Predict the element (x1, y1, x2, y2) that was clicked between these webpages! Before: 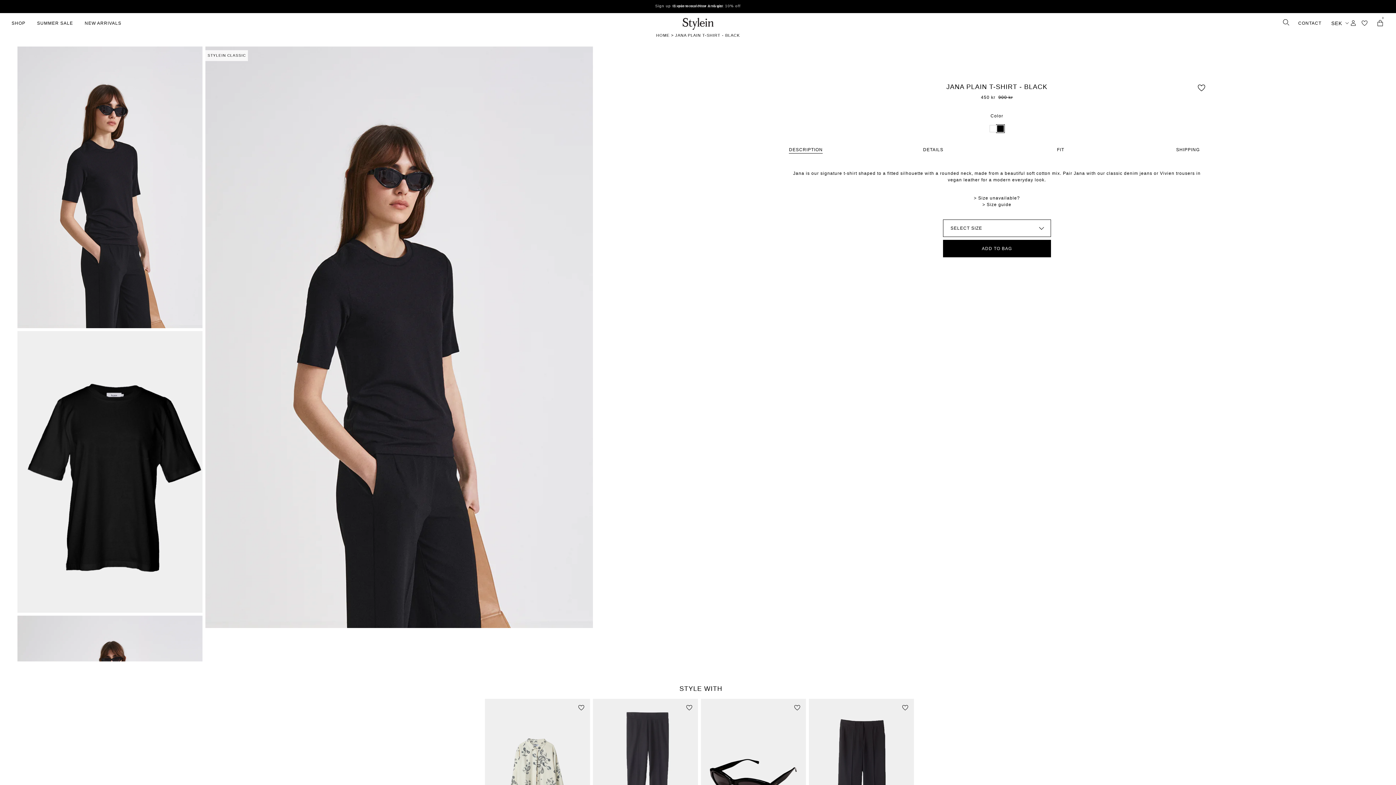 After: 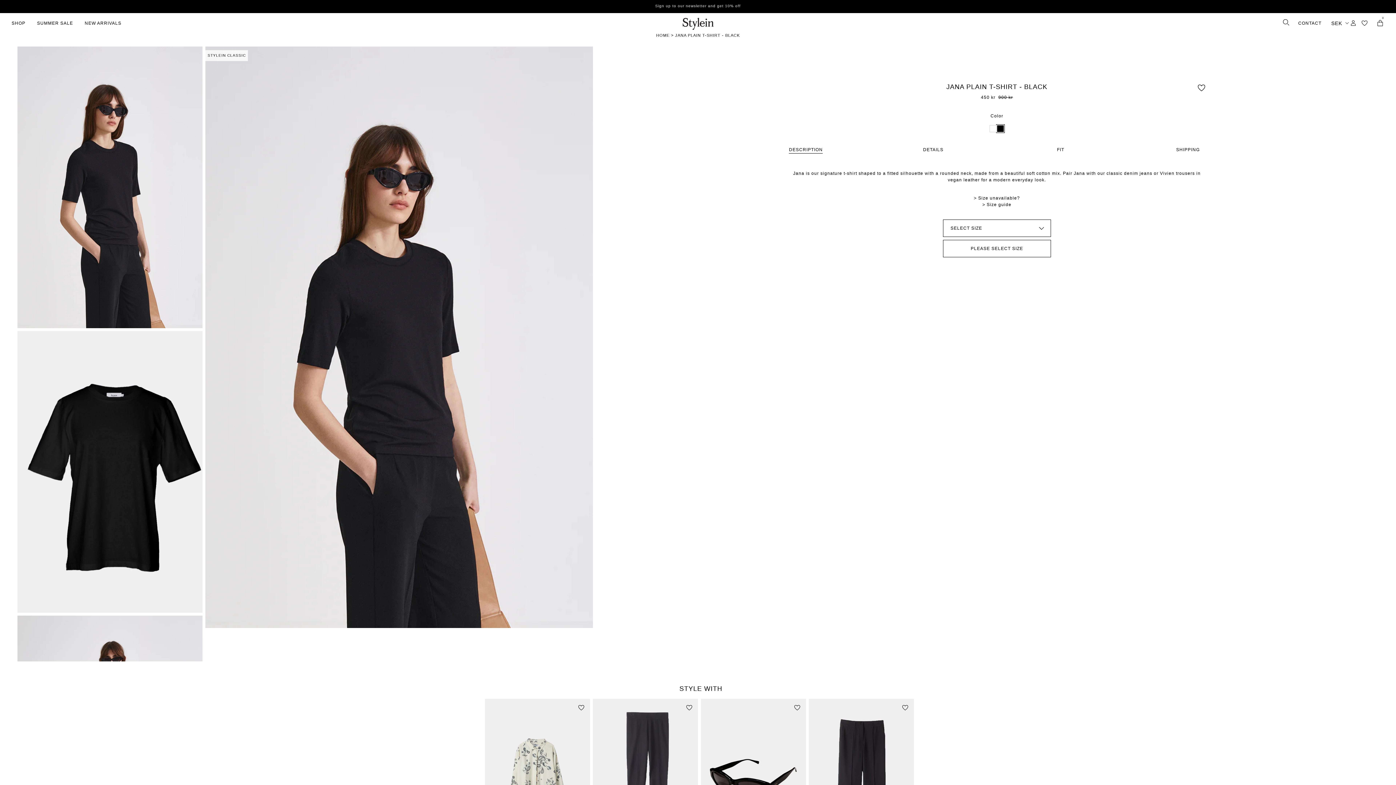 Action: bbox: (943, 240, 1051, 257) label: ADD TO BAG